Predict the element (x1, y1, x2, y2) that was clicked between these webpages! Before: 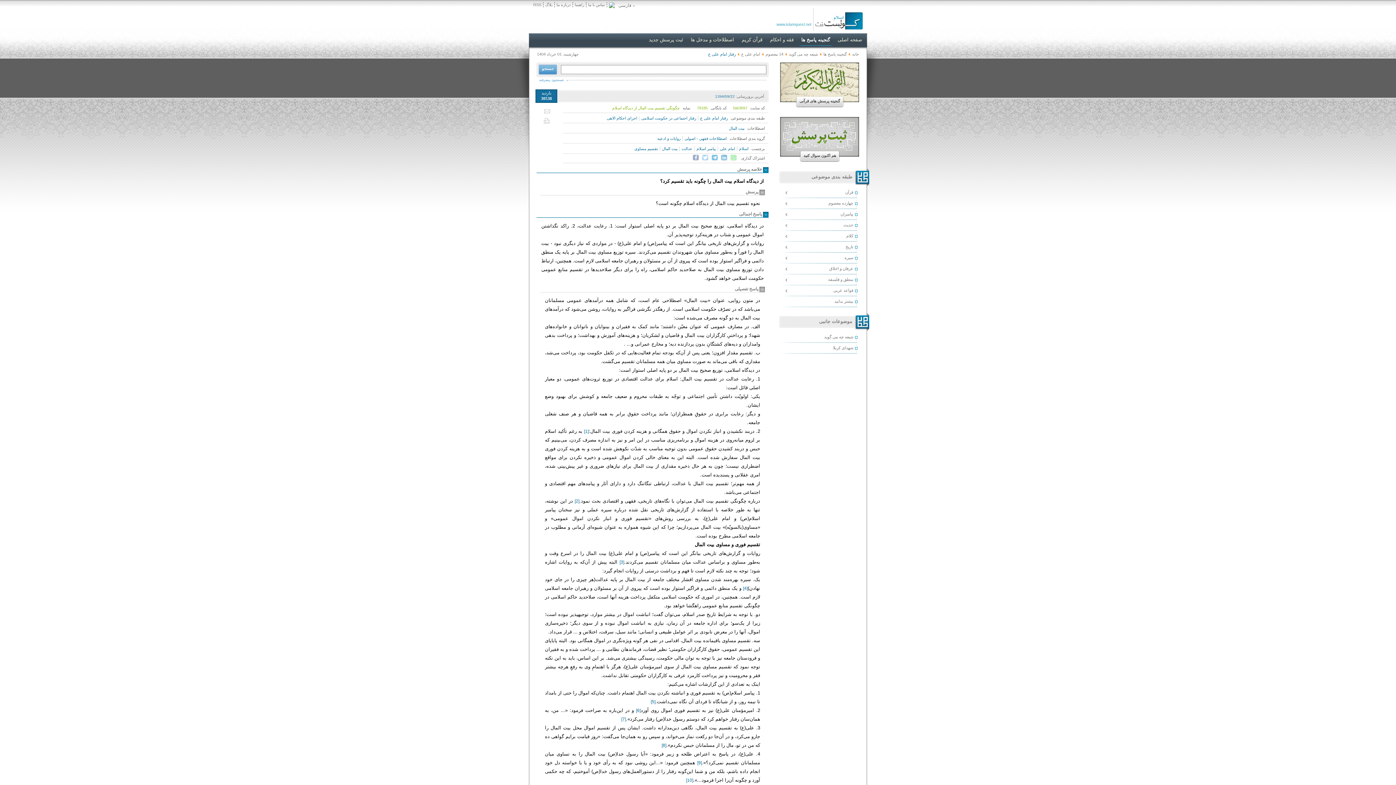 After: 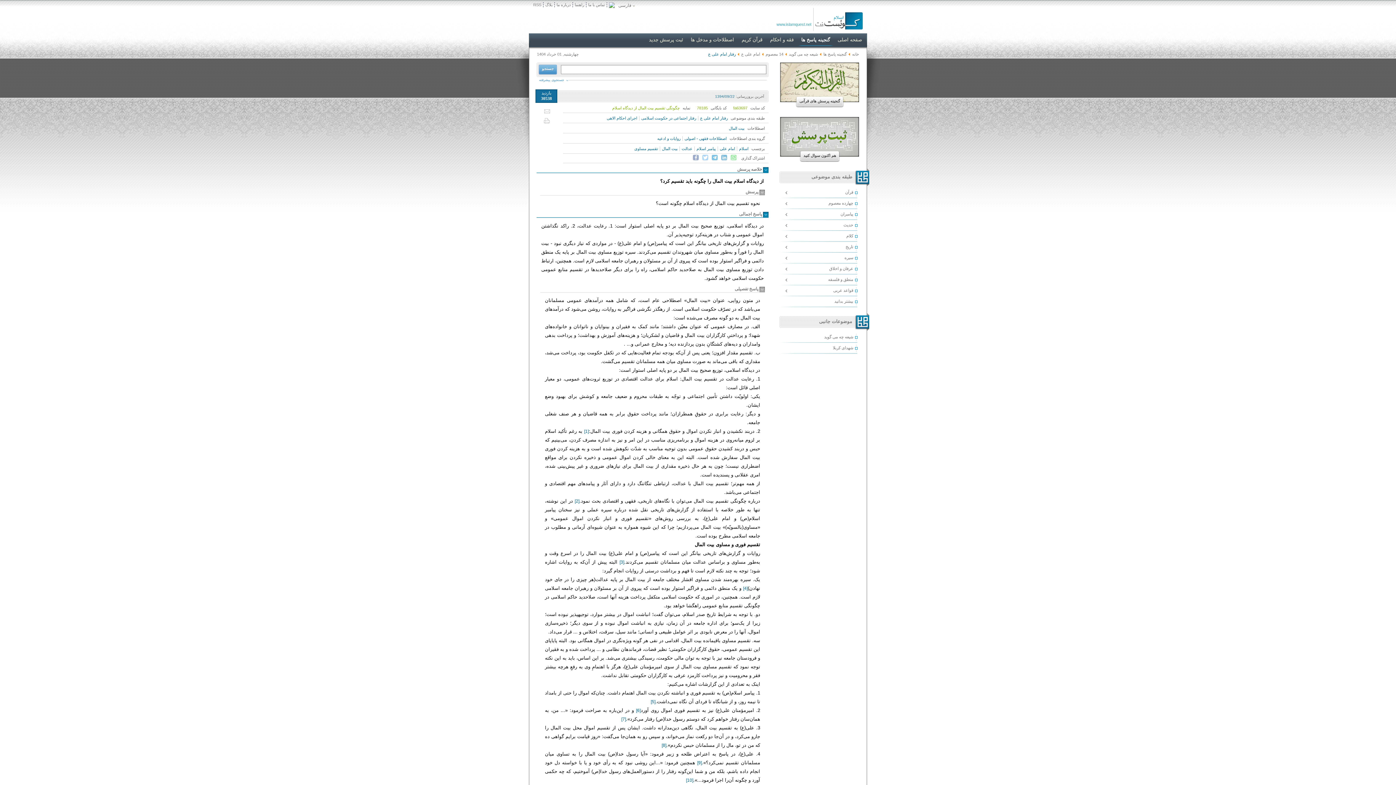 Action: label: [9] bbox: (697, 760, 702, 765)